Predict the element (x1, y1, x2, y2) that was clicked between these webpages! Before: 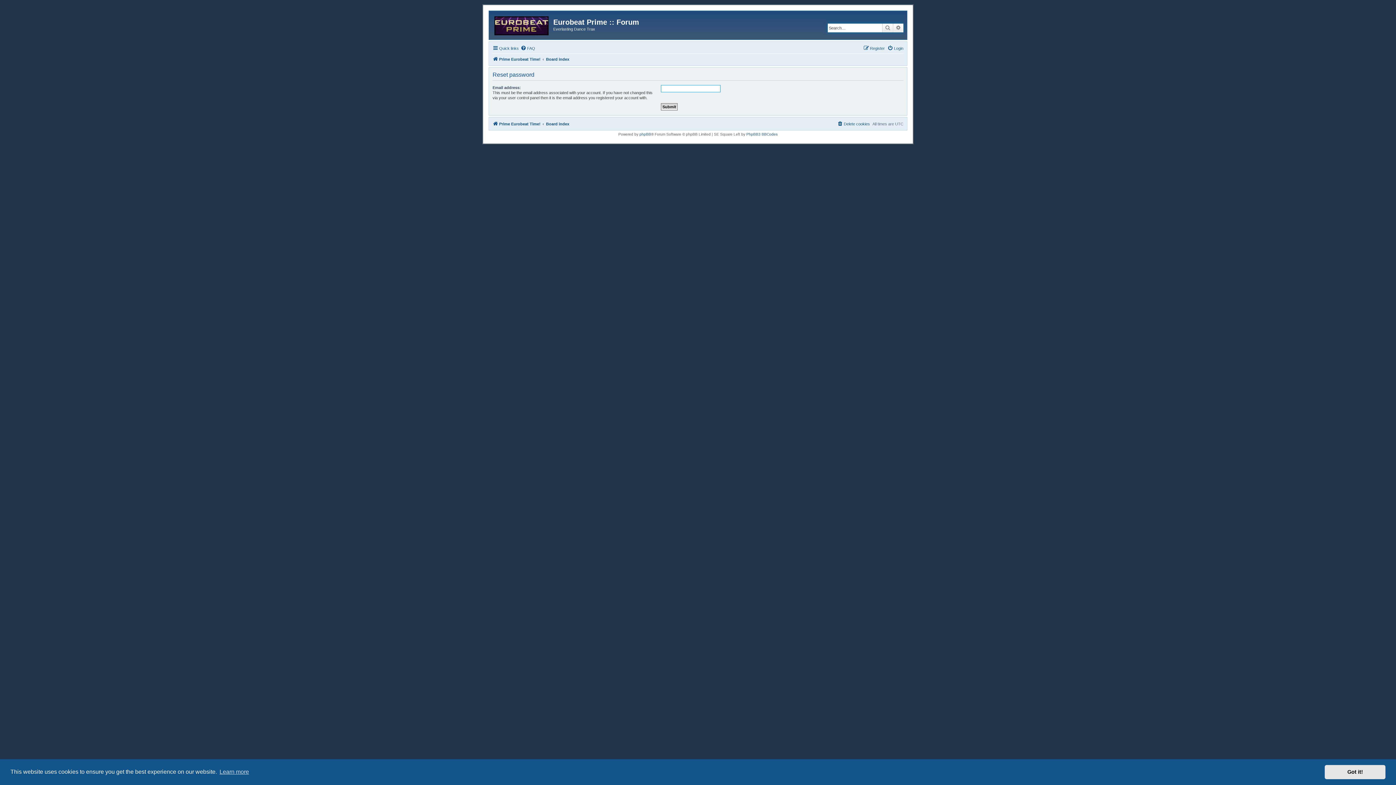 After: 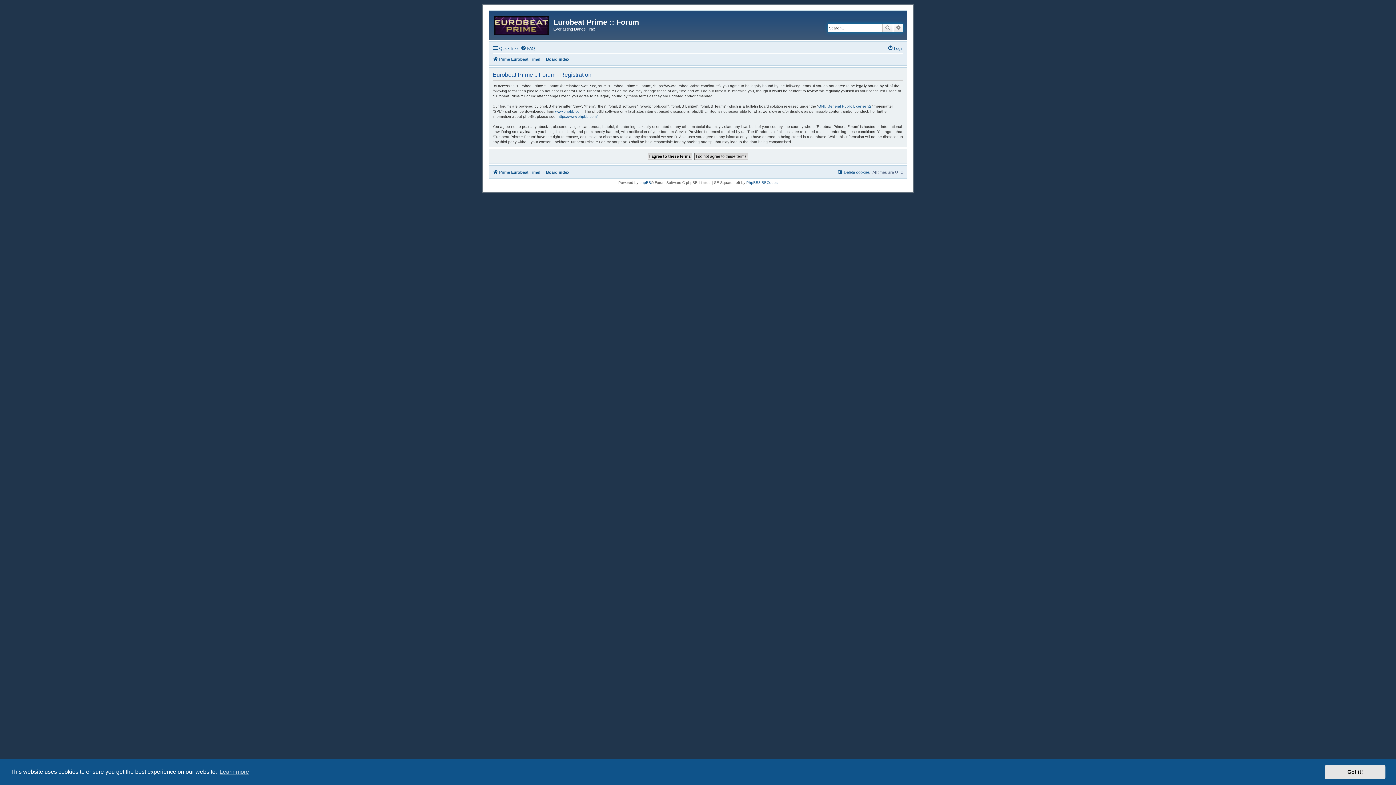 Action: bbox: (863, 43, 885, 52) label: Register